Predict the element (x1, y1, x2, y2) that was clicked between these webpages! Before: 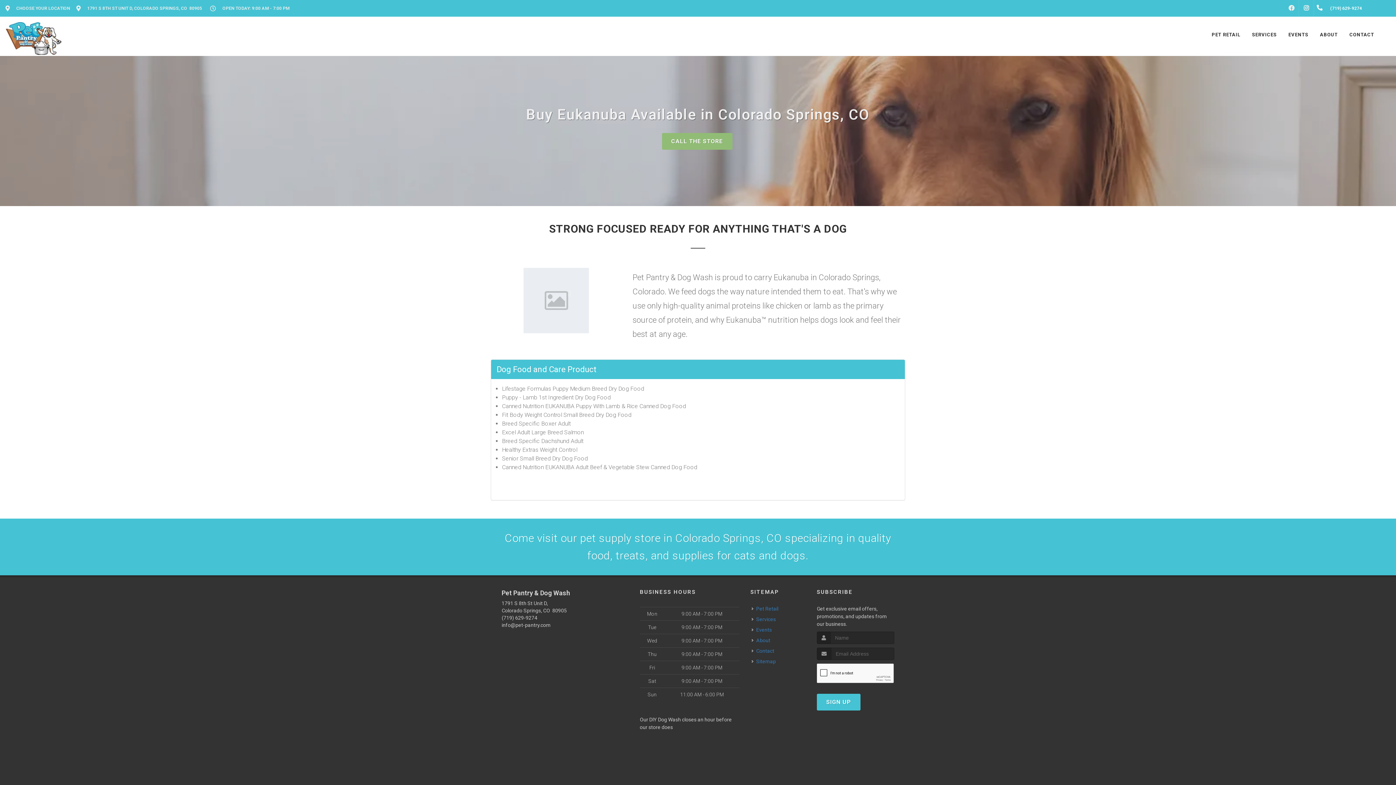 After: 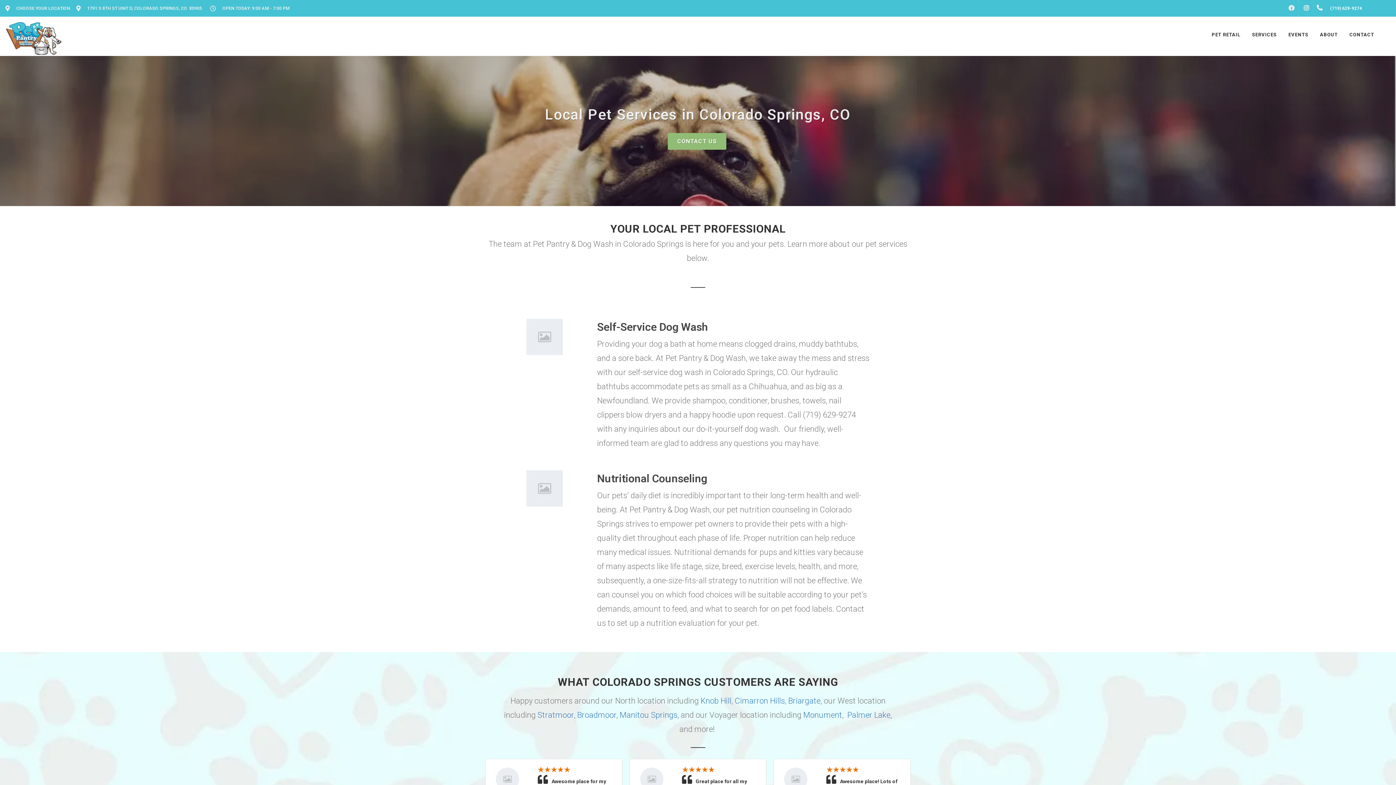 Action: bbox: (1246, 16, 1282, 53) label: SERVICES